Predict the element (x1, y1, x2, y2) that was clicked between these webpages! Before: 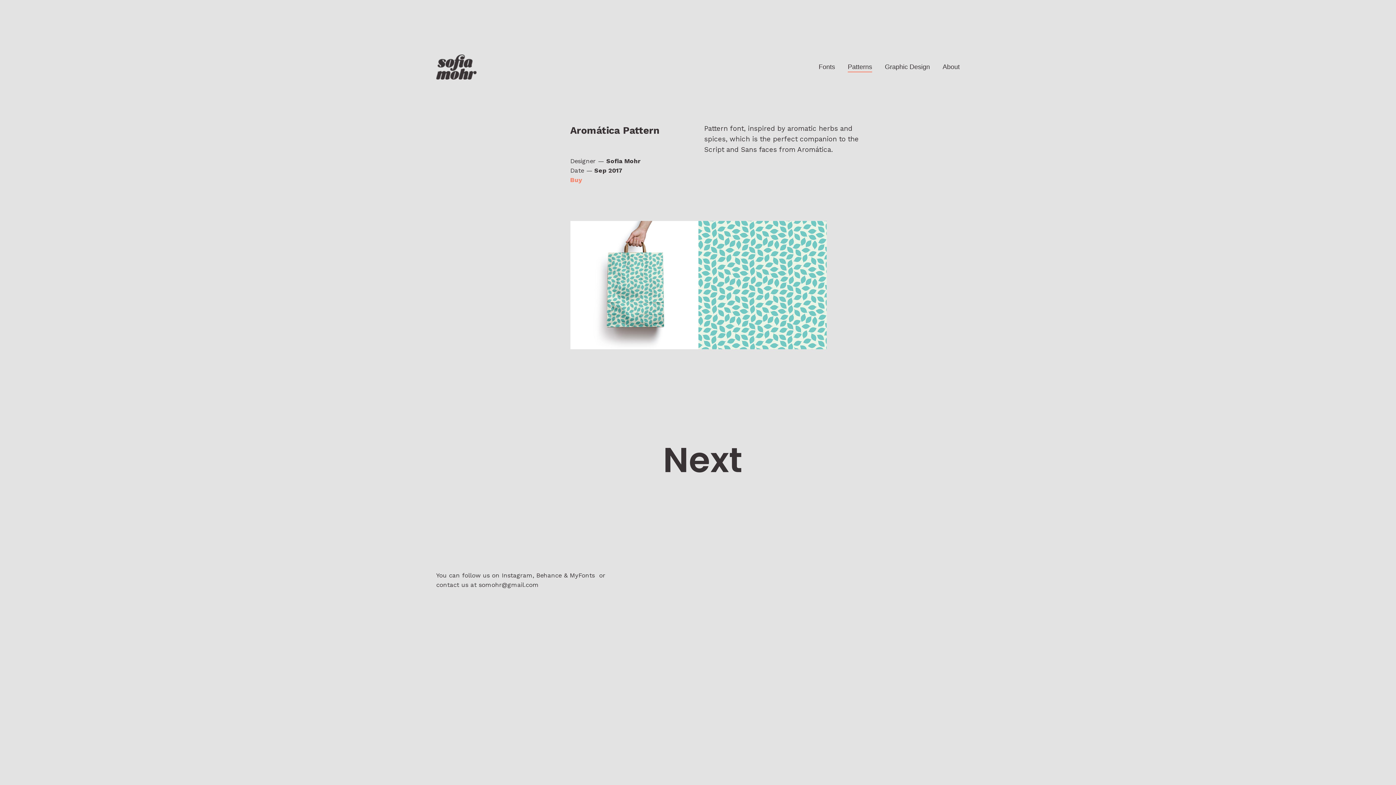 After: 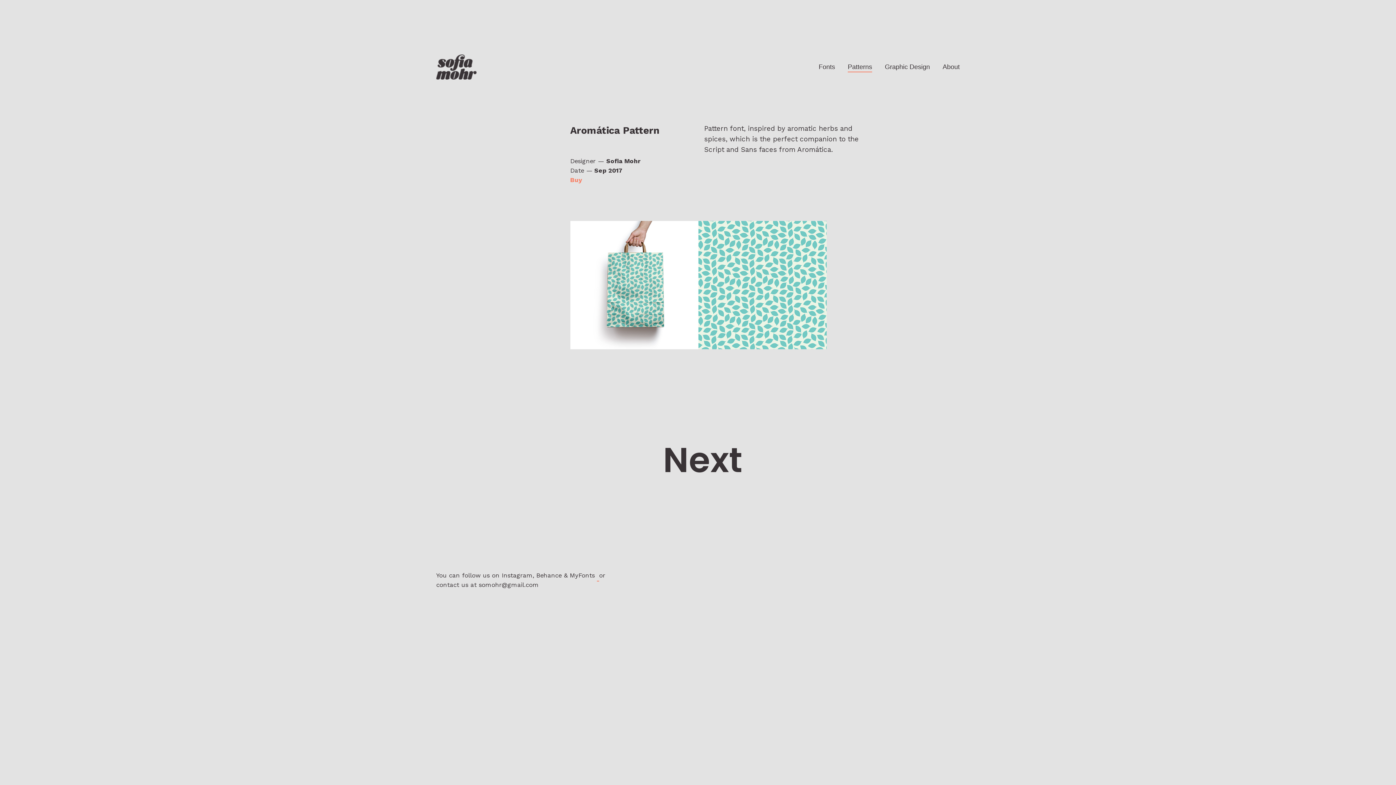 Action: bbox: (597, 570, 599, 580) label:  